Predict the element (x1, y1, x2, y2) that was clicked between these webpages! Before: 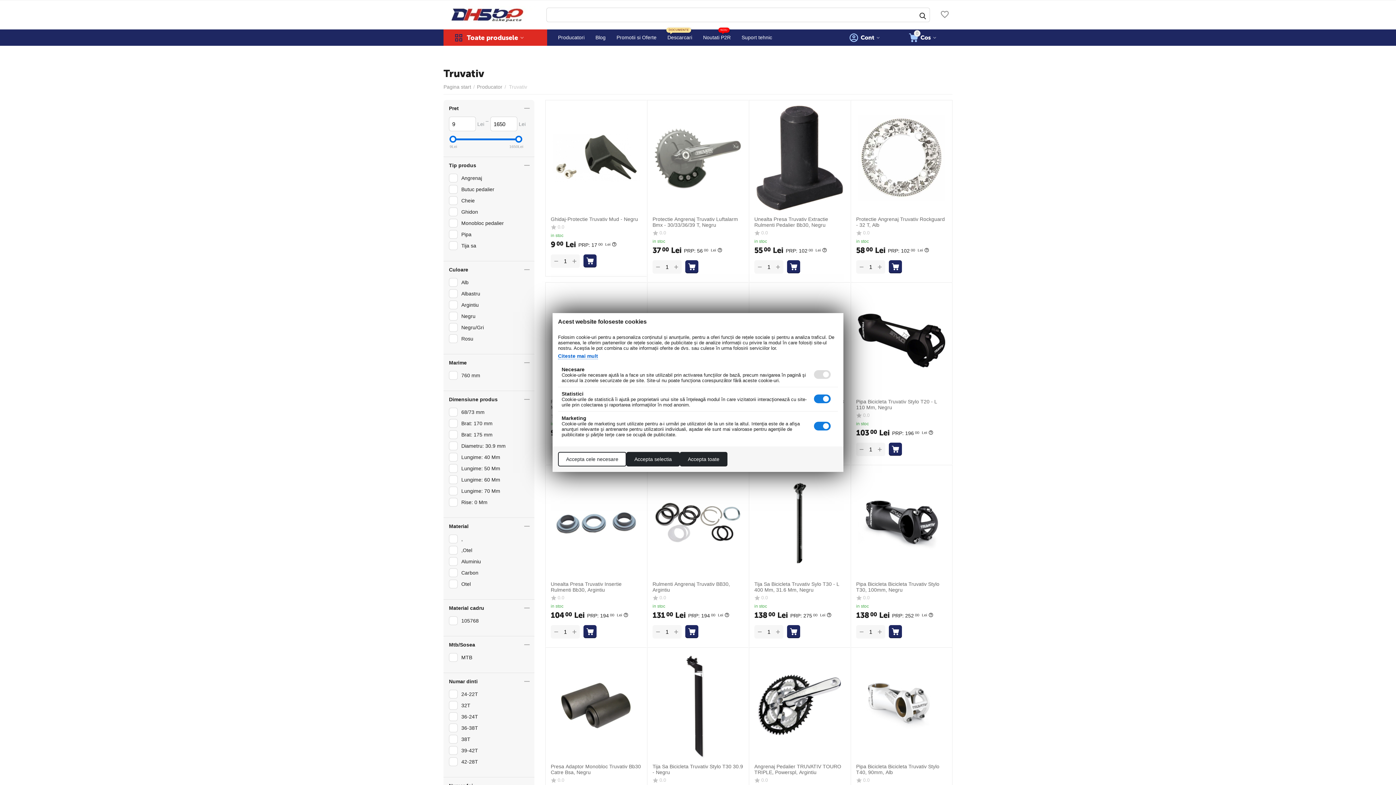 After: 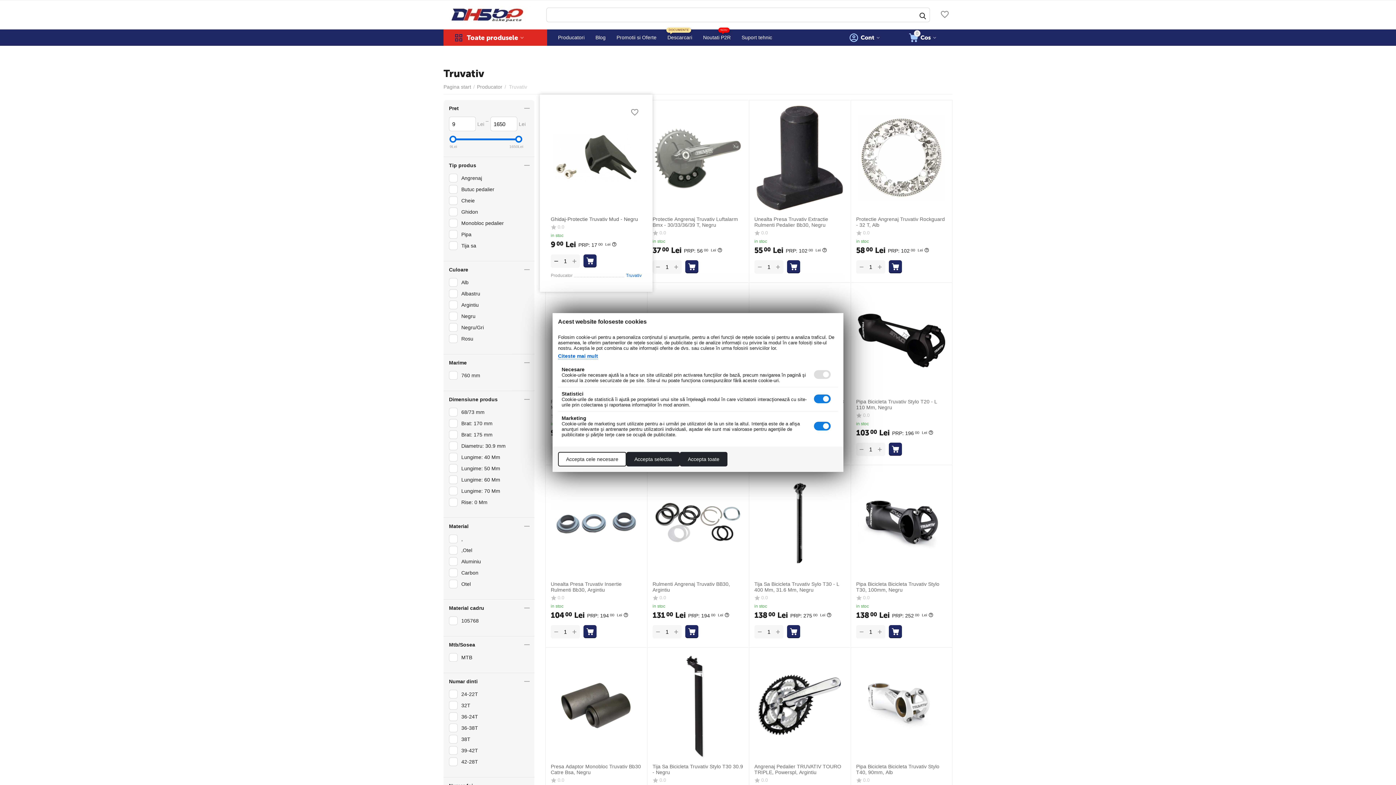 Action: label: − bbox: (550, 254, 561, 267)